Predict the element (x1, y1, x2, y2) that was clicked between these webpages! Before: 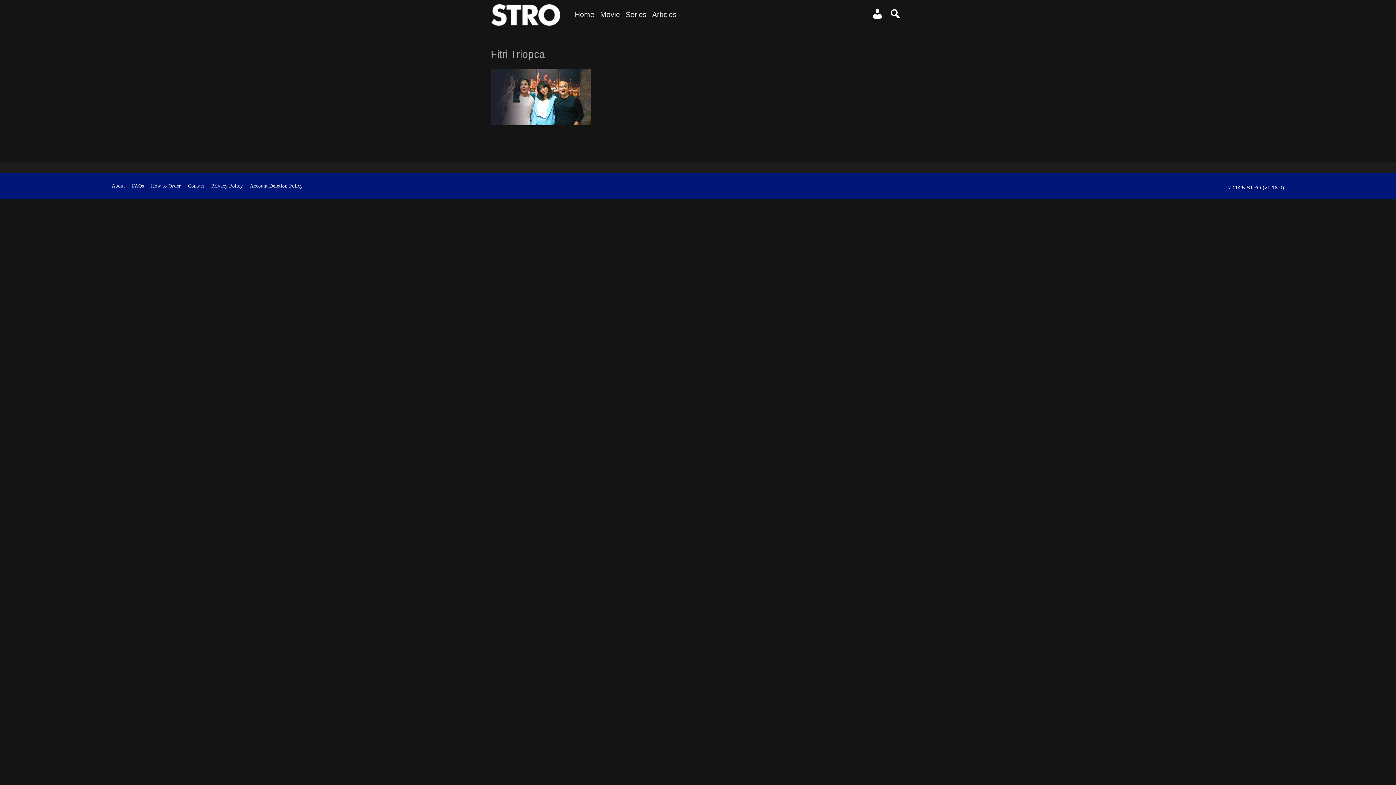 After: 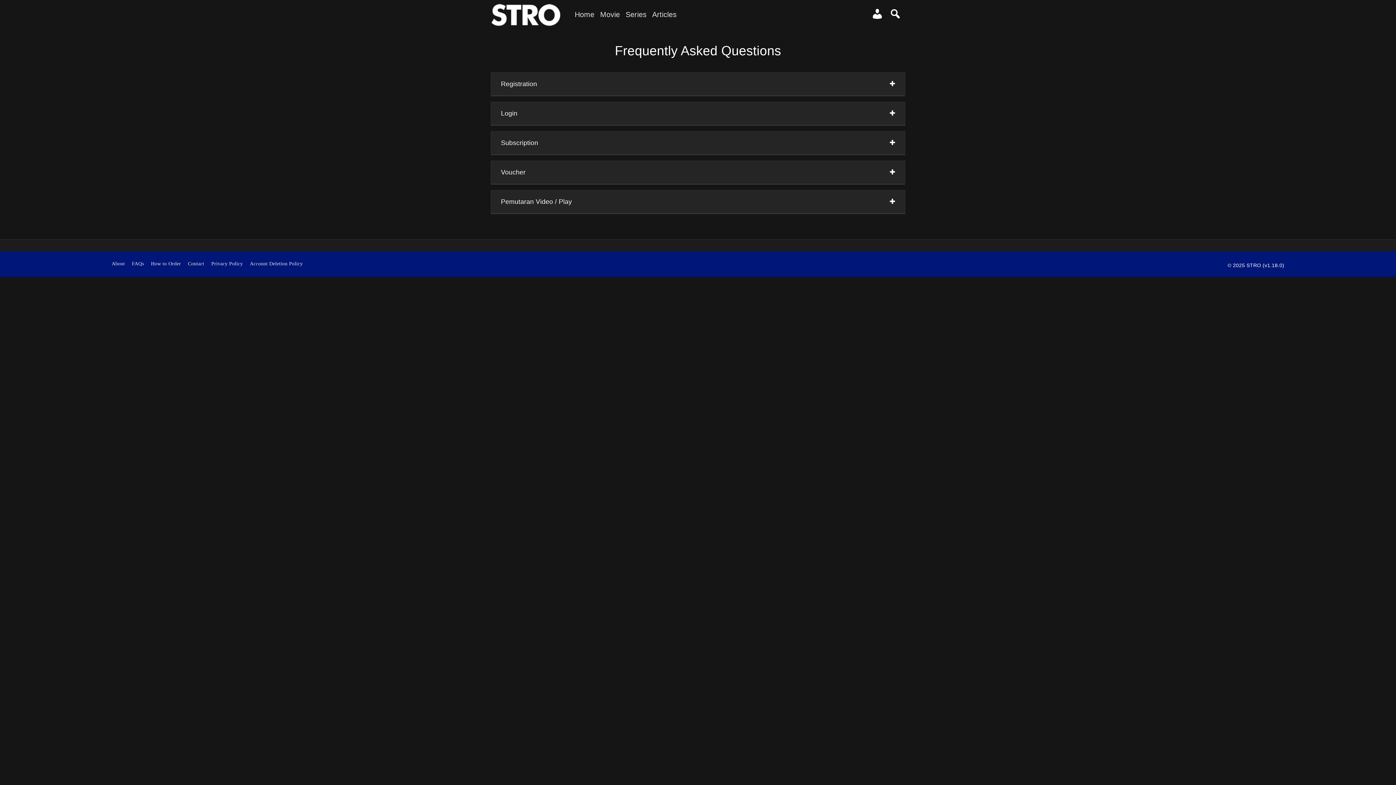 Action: bbox: (131, 183, 144, 188) label: FAQs